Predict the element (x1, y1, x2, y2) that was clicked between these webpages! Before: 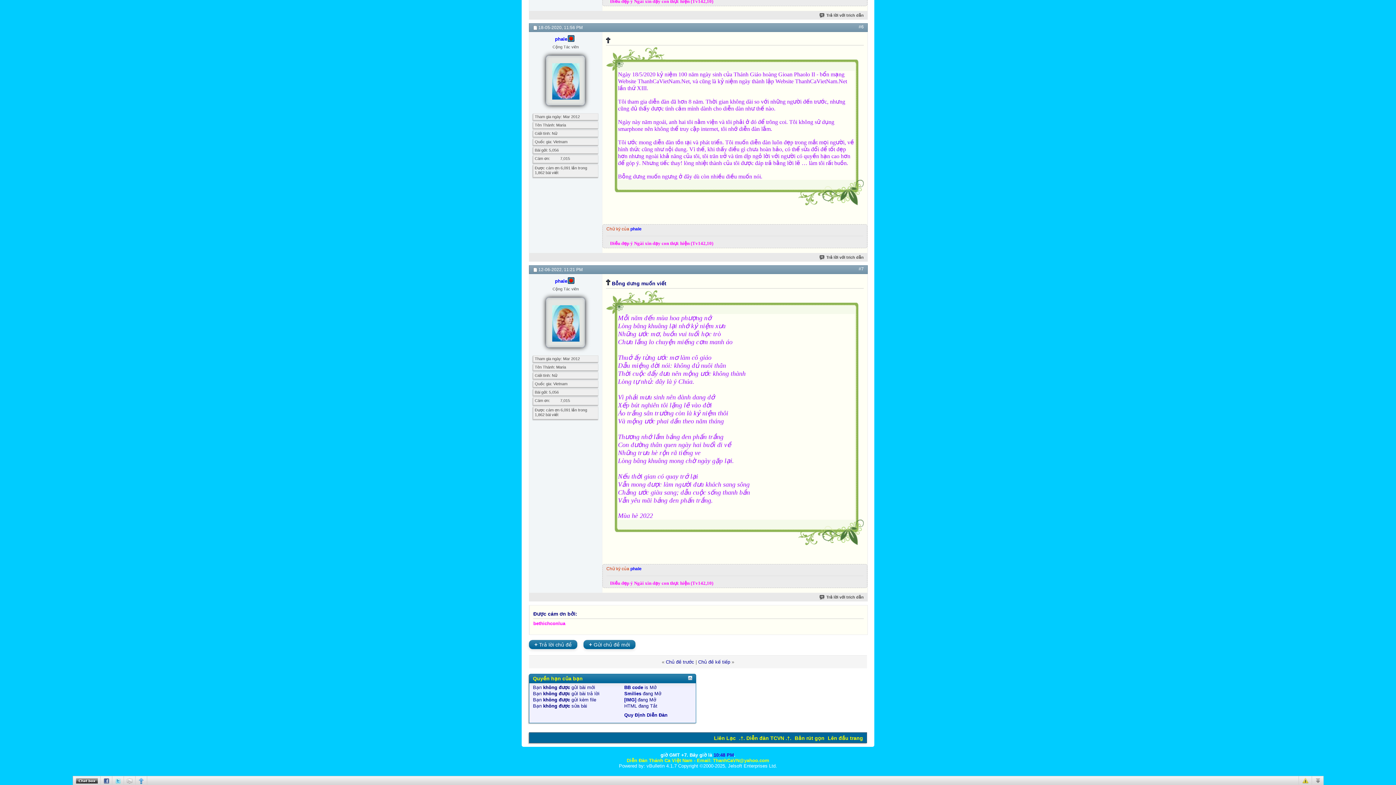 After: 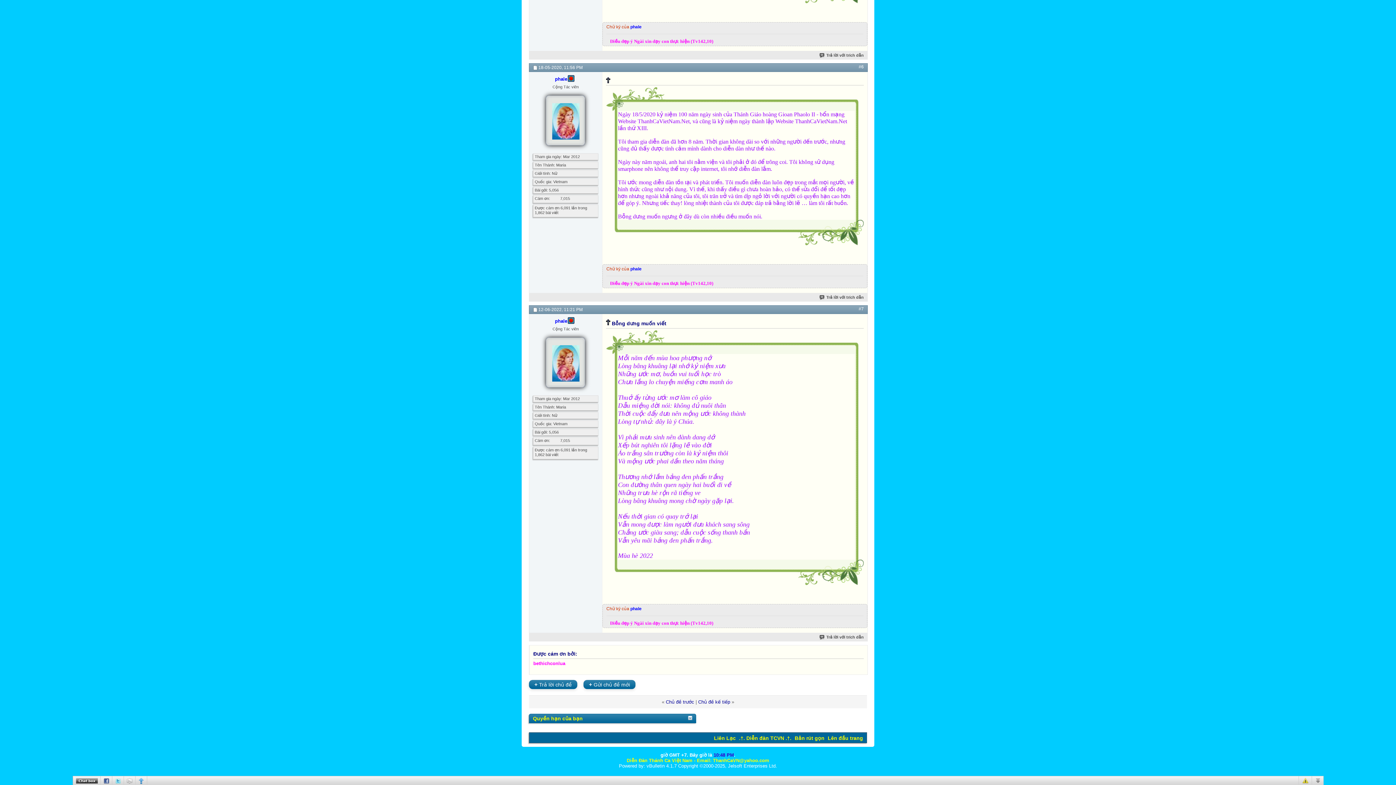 Action: bbox: (688, 676, 692, 679)